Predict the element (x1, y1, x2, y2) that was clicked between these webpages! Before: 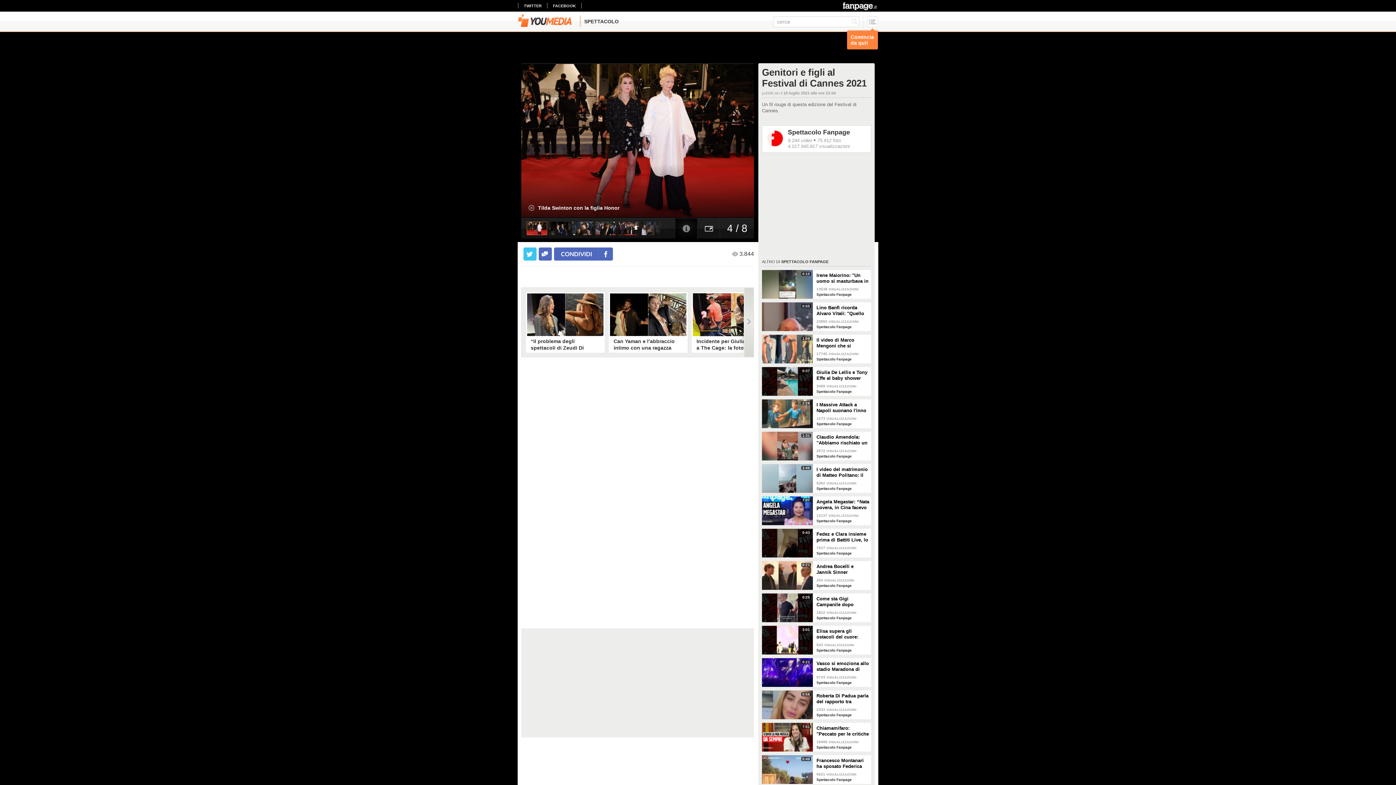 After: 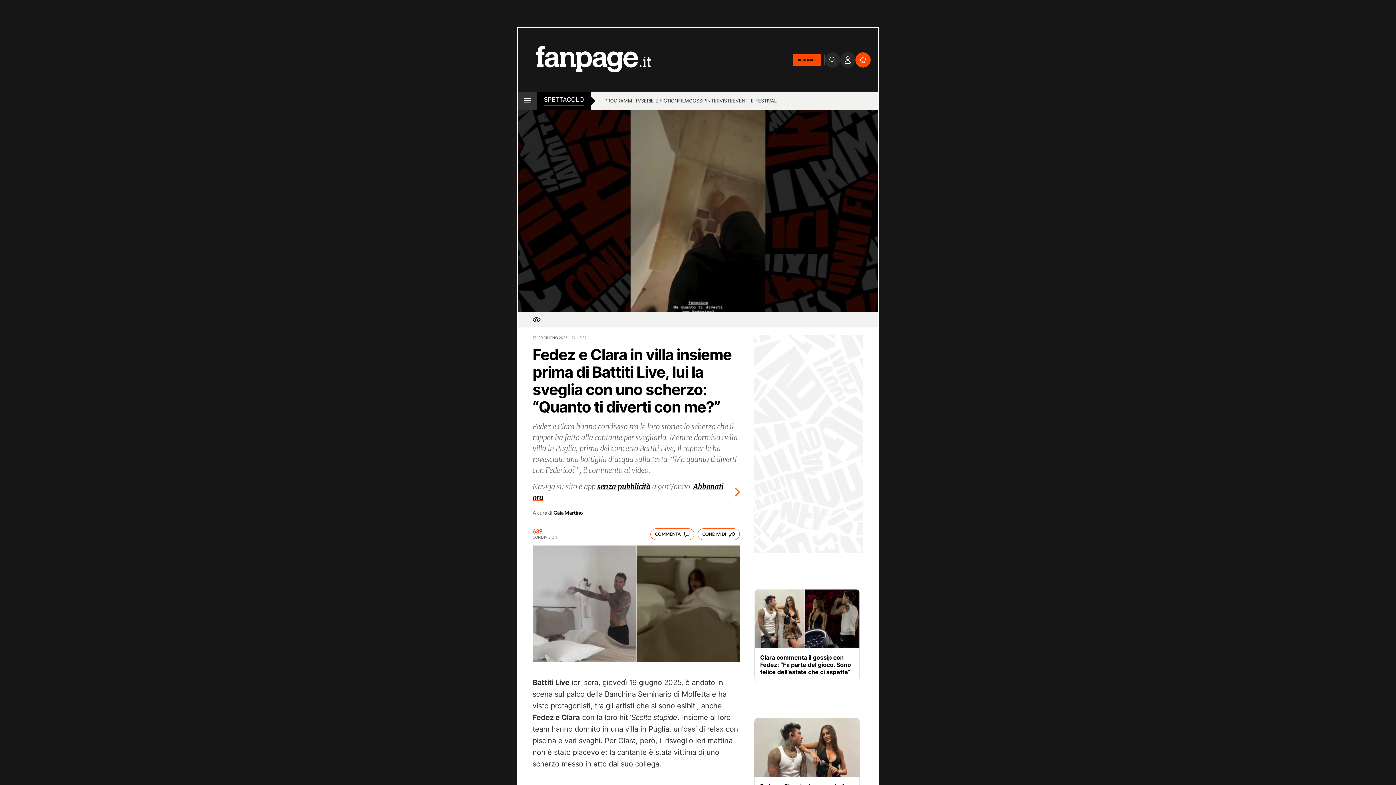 Action: bbox: (762, 529, 813, 557) label: 0:43